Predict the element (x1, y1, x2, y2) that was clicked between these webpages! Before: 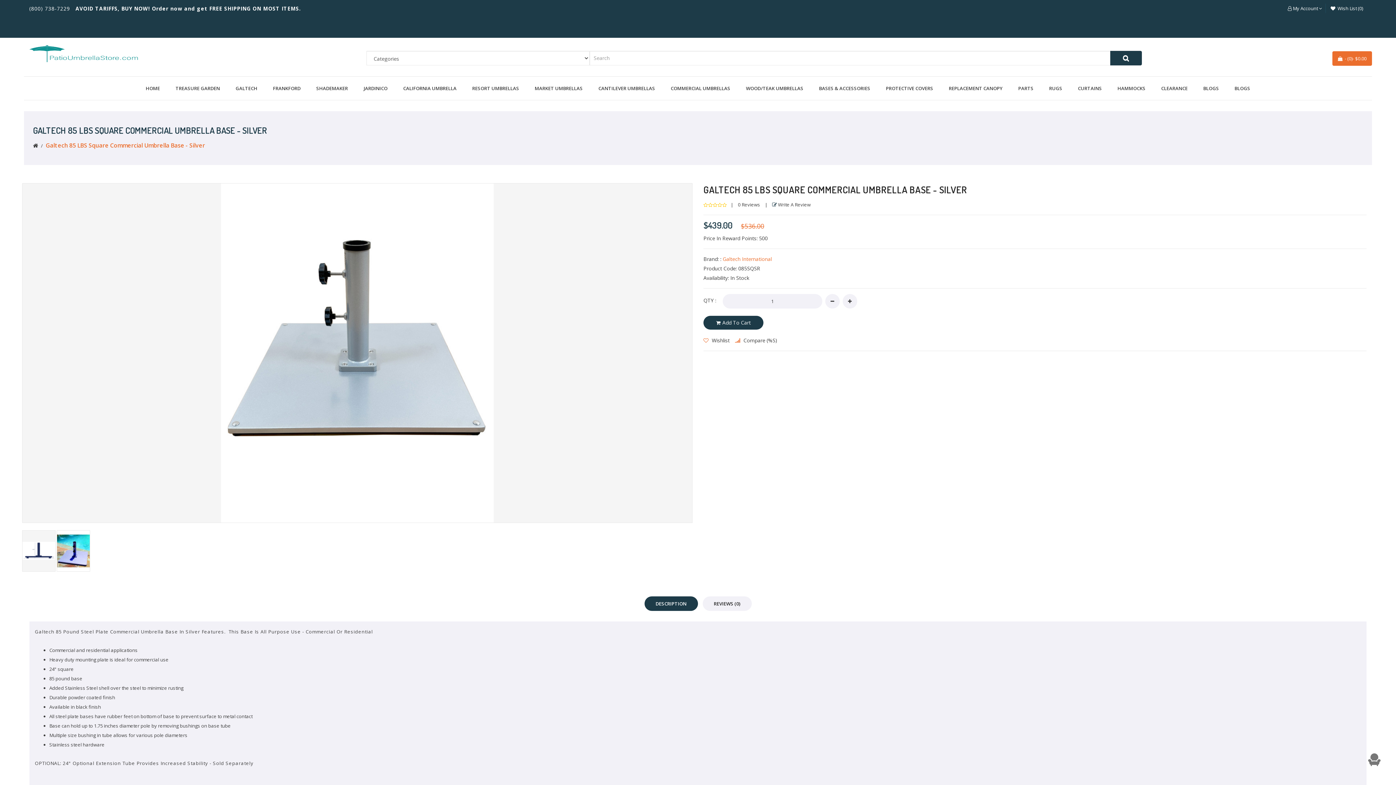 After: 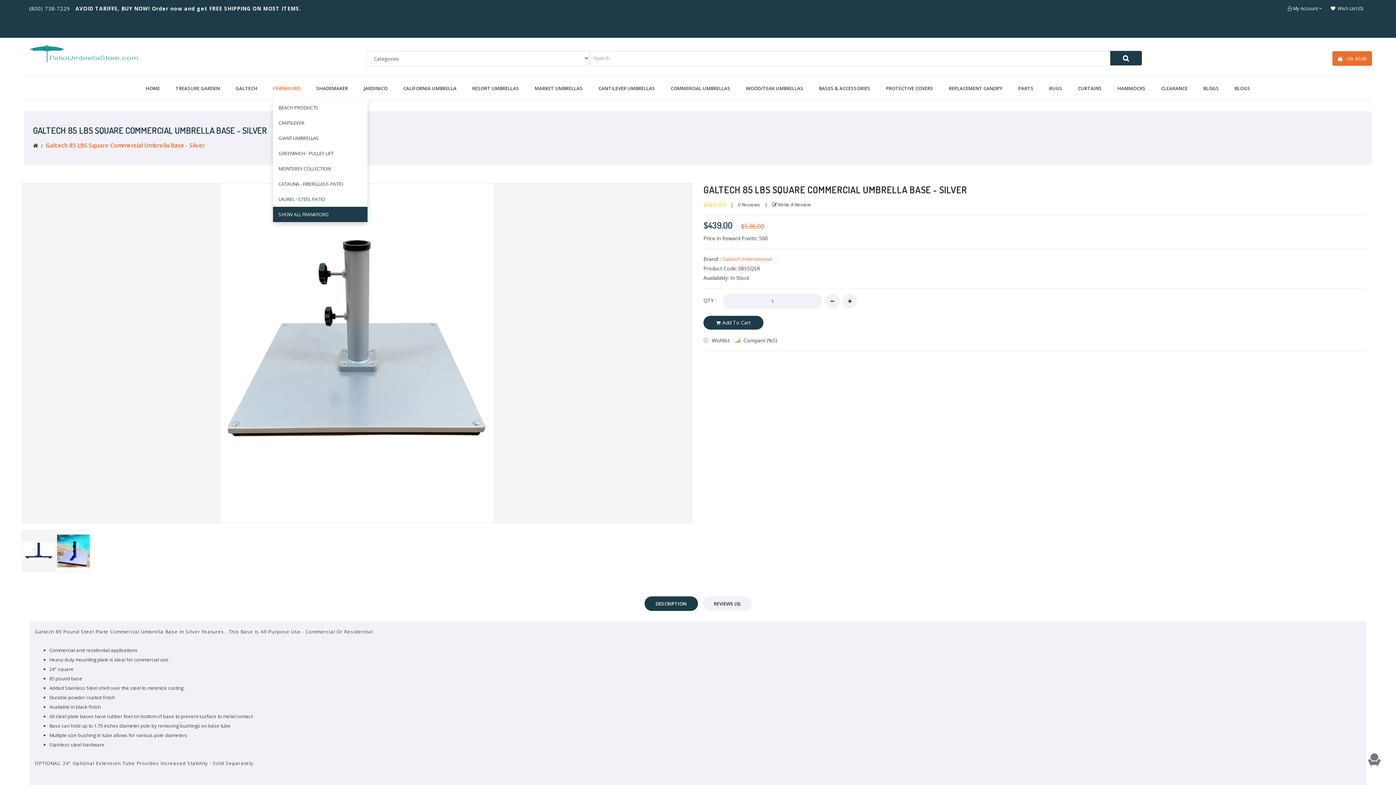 Action: label: FRANKFORD bbox: (273, 76, 300, 100)